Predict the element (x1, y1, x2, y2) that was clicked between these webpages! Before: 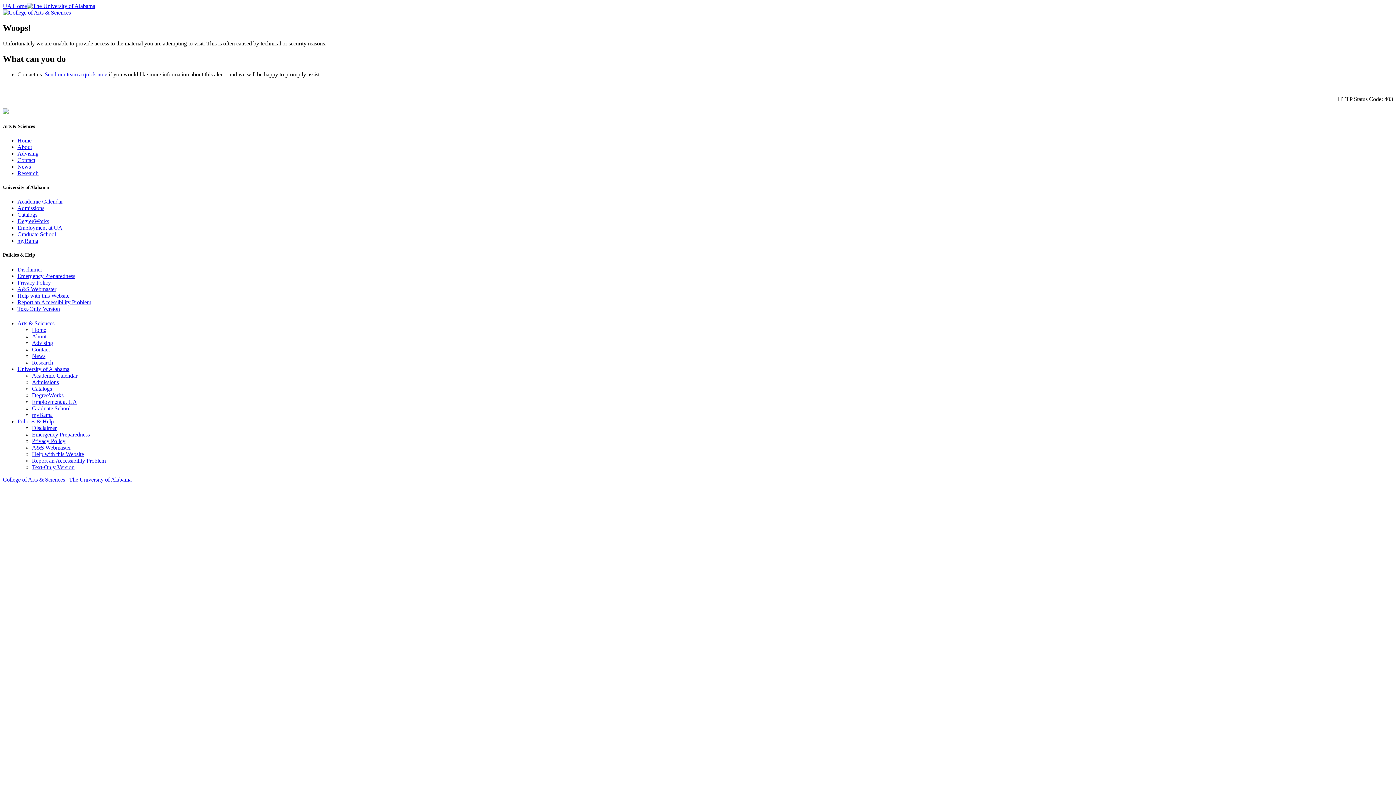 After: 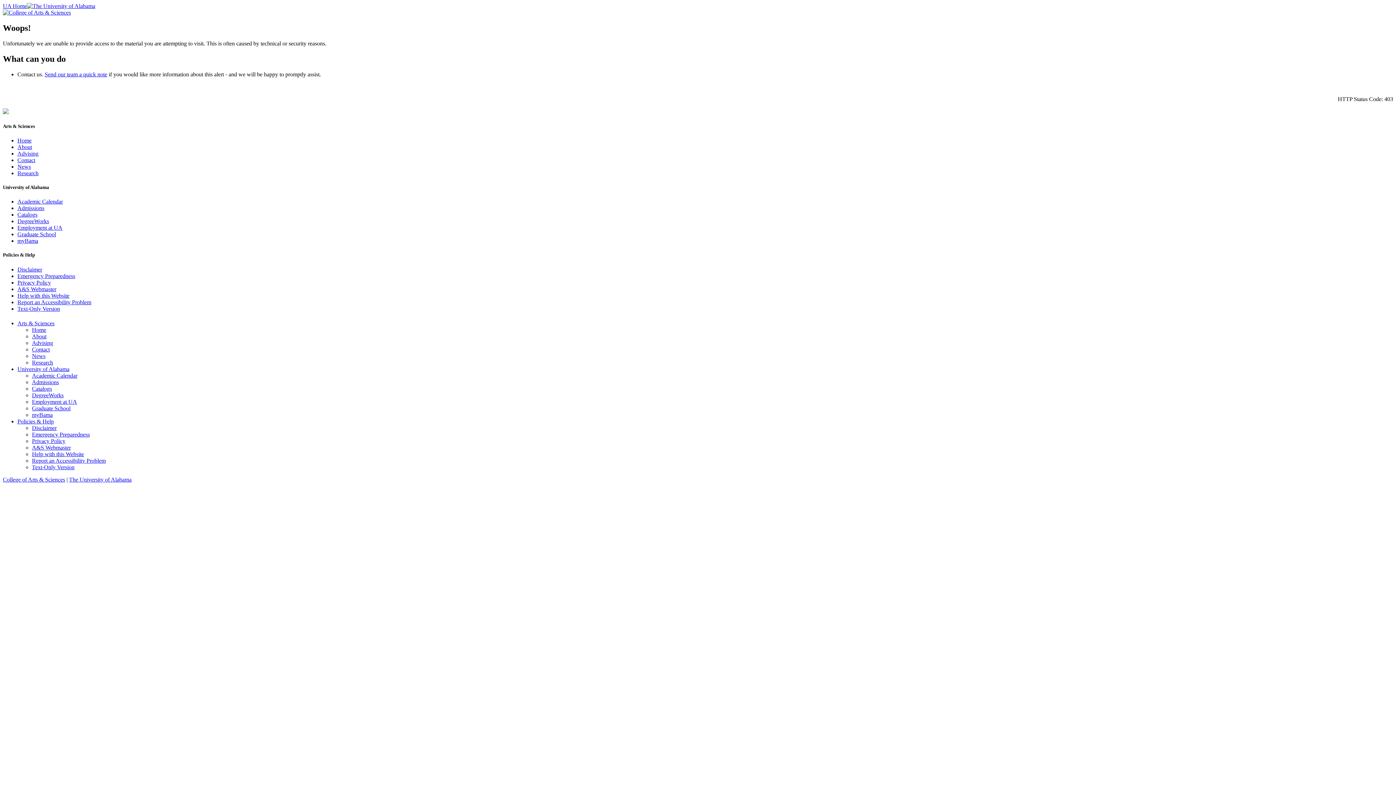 Action: bbox: (32, 353, 45, 359) label: News